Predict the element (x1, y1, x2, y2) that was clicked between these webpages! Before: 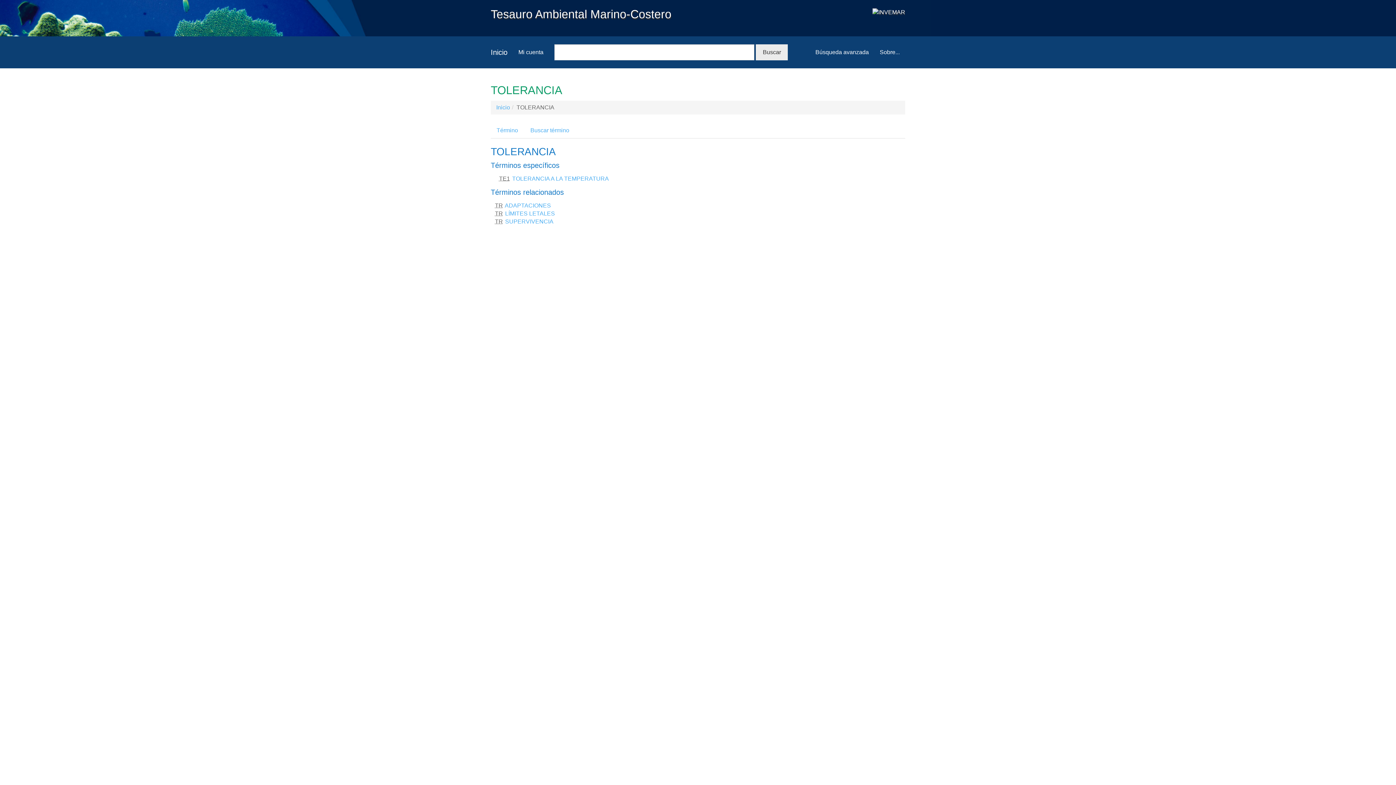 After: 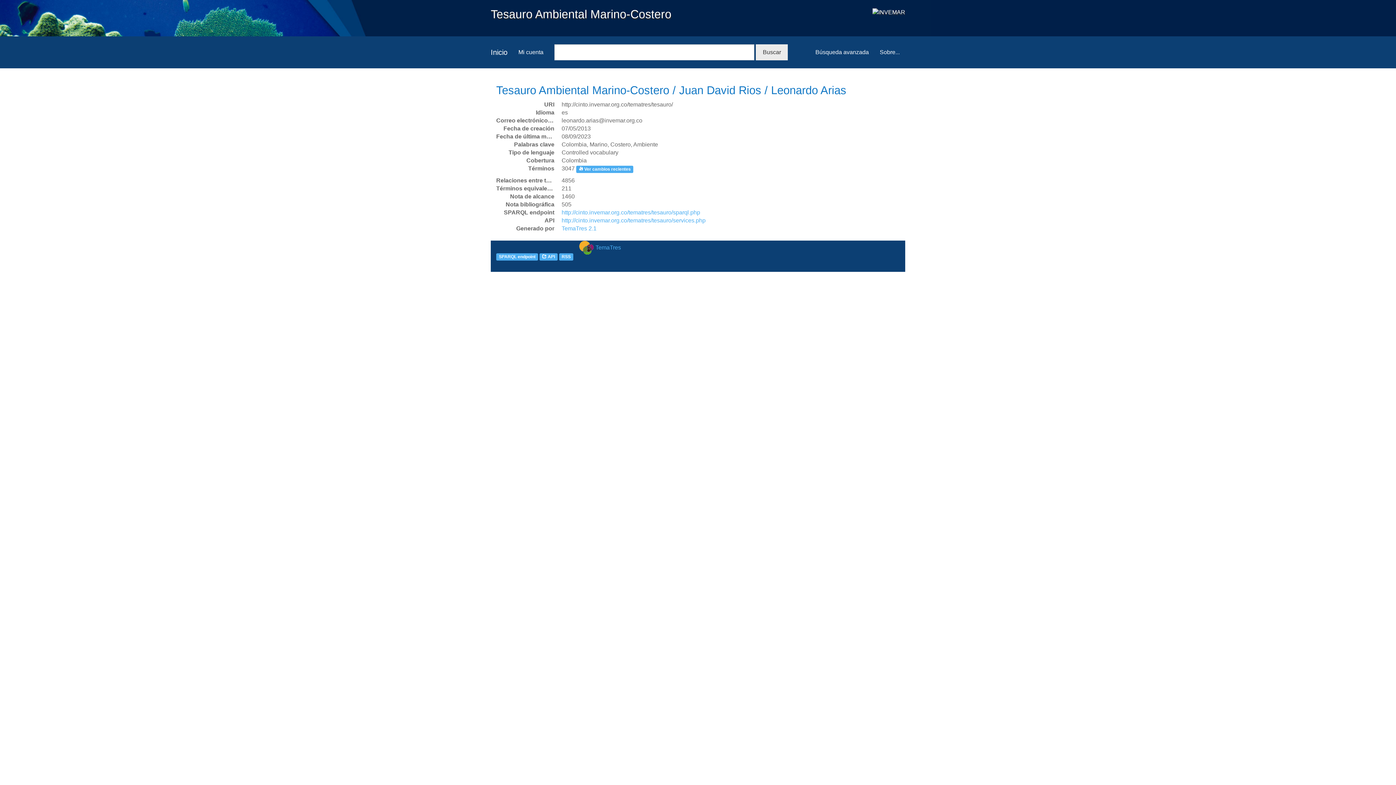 Action: label: Sobre... bbox: (874, 36, 905, 68)